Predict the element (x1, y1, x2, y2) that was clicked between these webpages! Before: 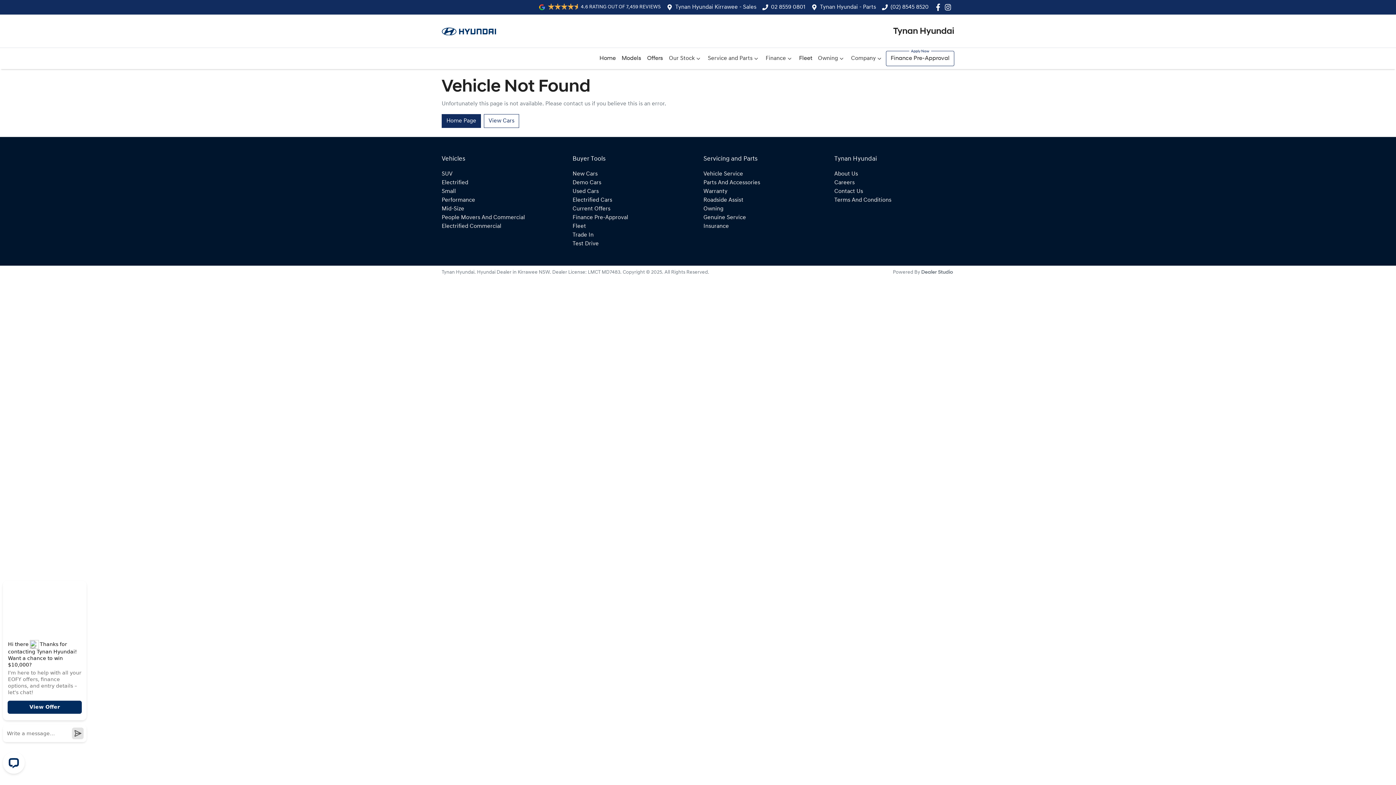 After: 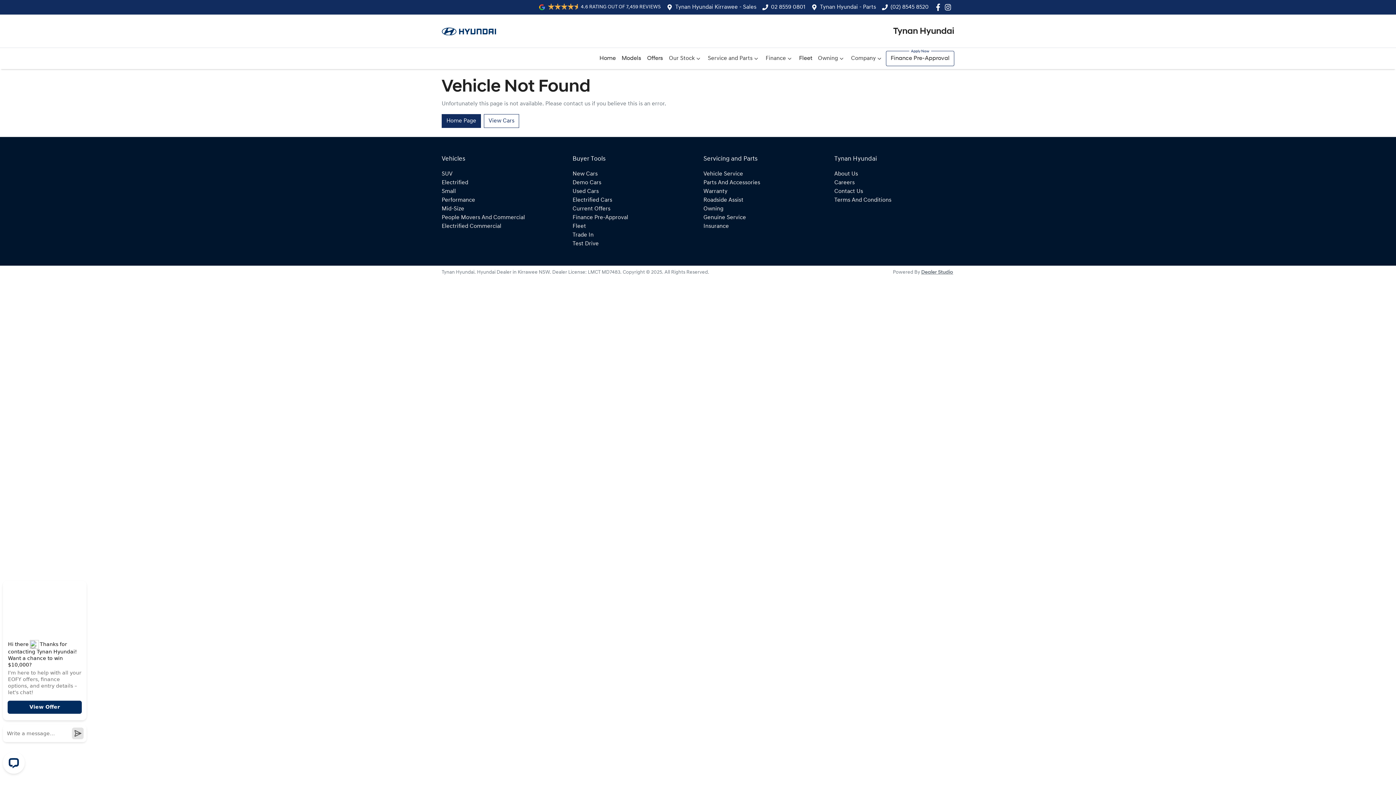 Action: label: Dealer Studio bbox: (921, 269, 953, 275)